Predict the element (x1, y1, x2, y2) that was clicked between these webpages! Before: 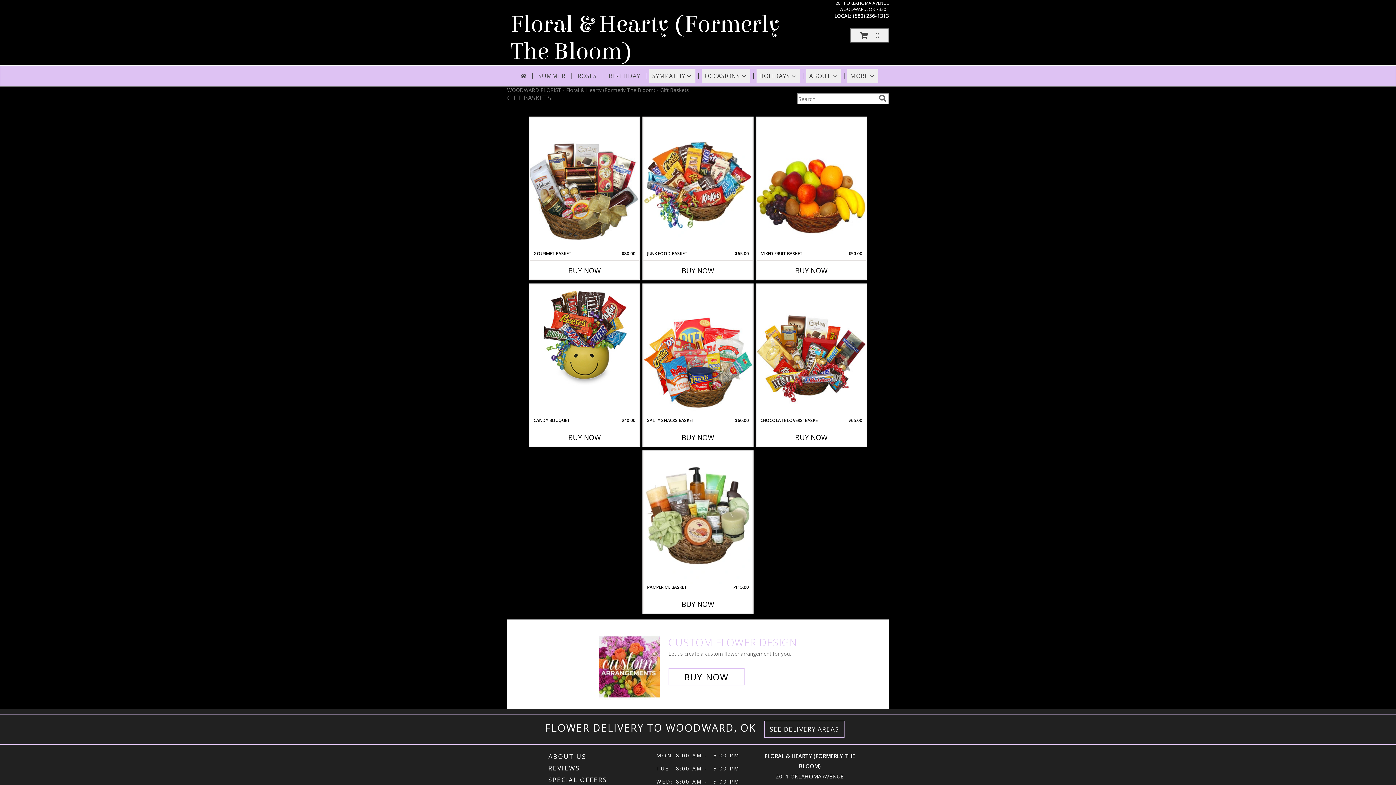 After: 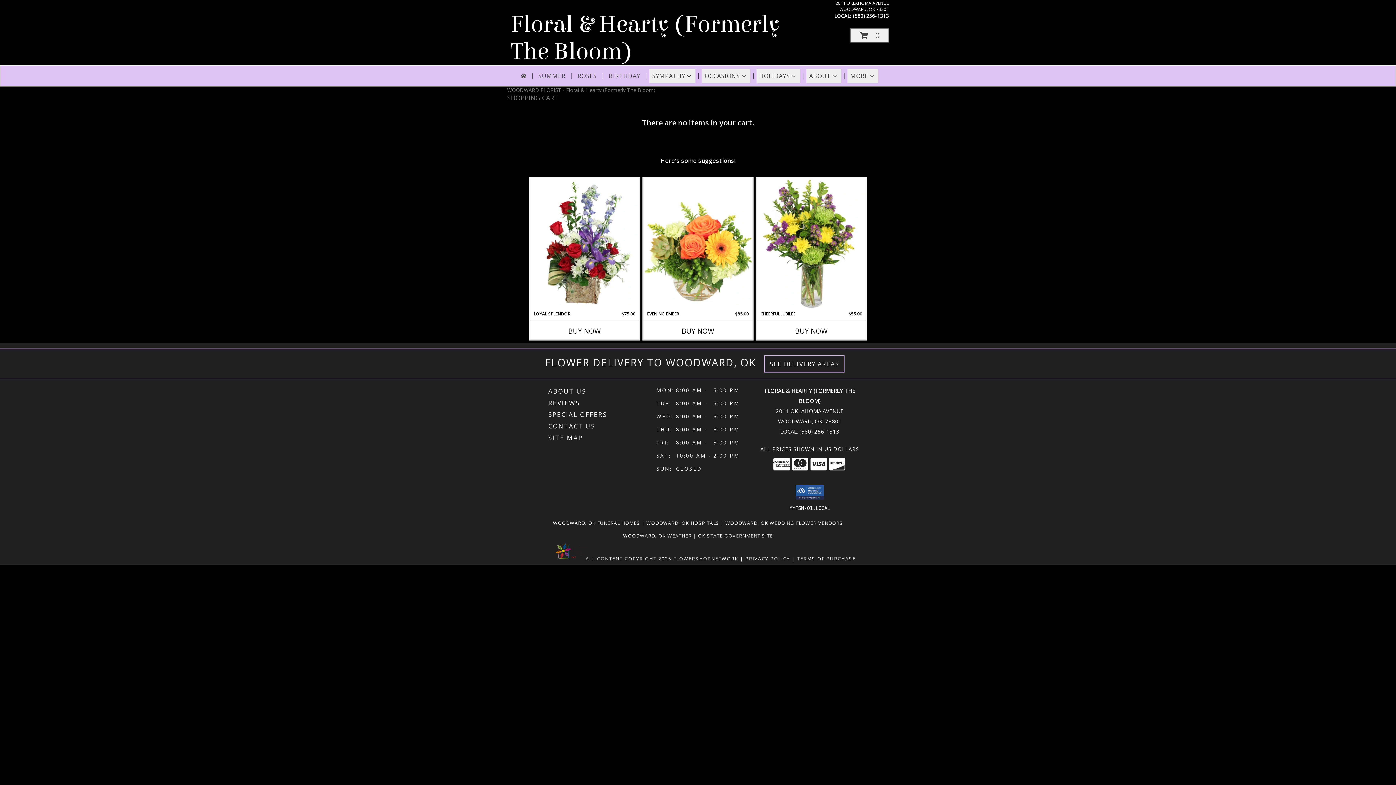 Action: label: View Items in Cart bbox: (850, 28, 889, 42)